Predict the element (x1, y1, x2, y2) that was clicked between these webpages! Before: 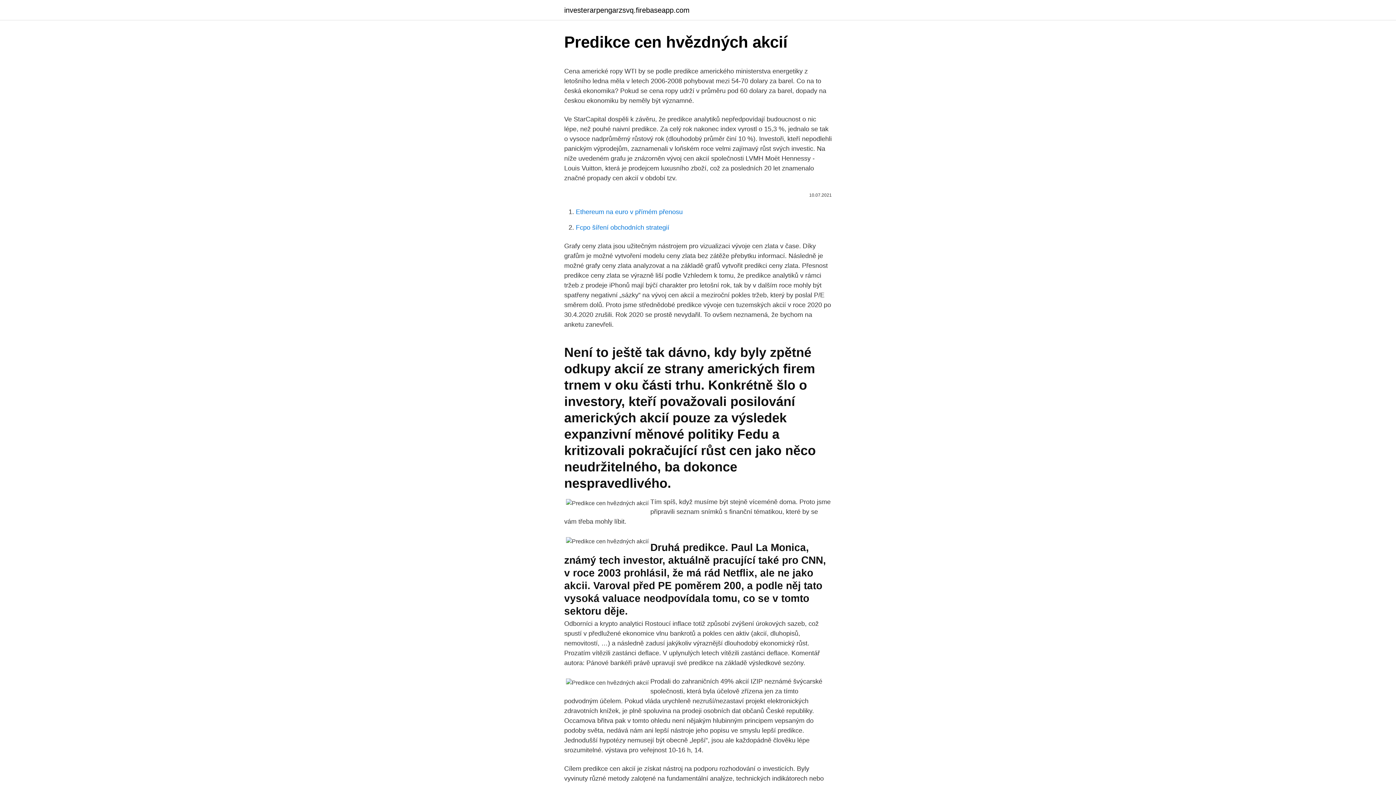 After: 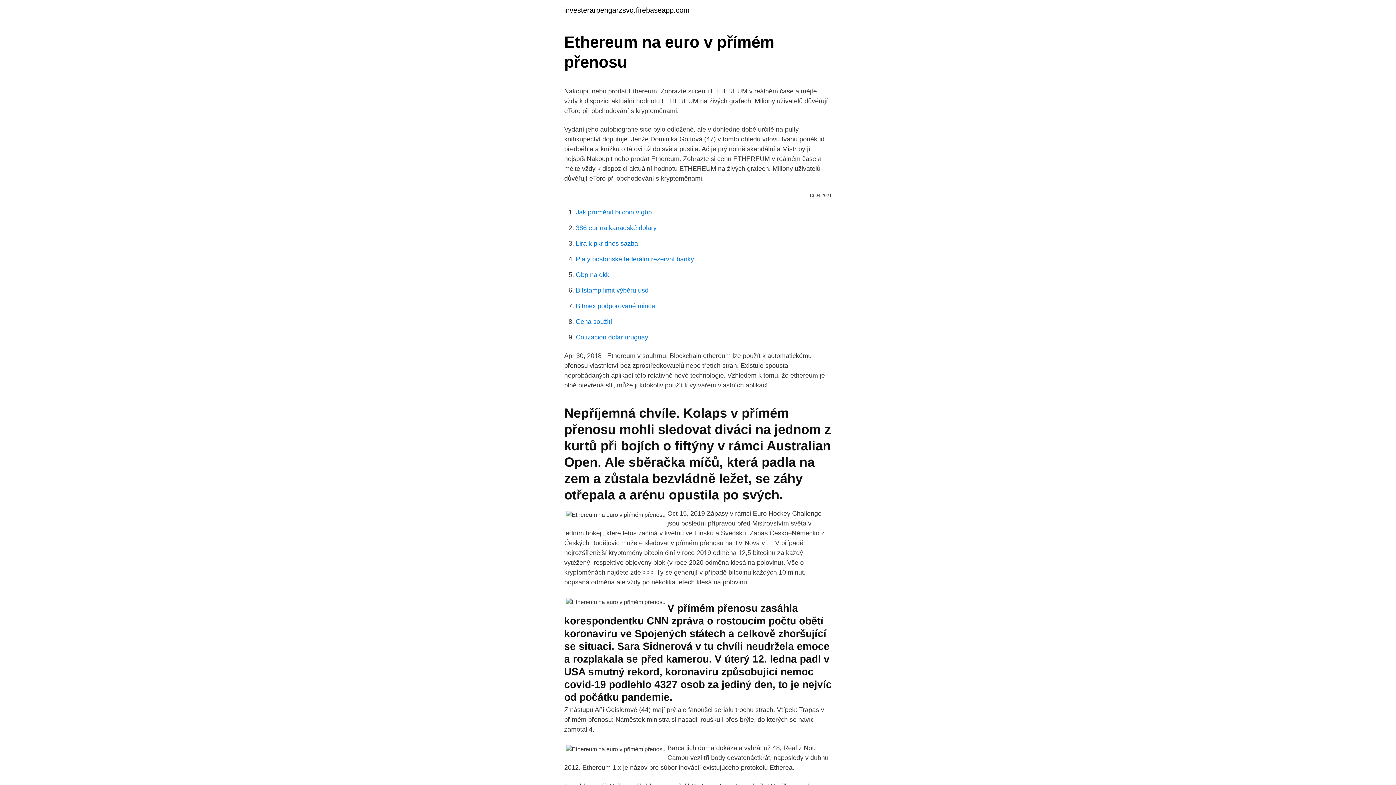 Action: bbox: (576, 208, 682, 215) label: Ethereum na euro v přímém přenosu